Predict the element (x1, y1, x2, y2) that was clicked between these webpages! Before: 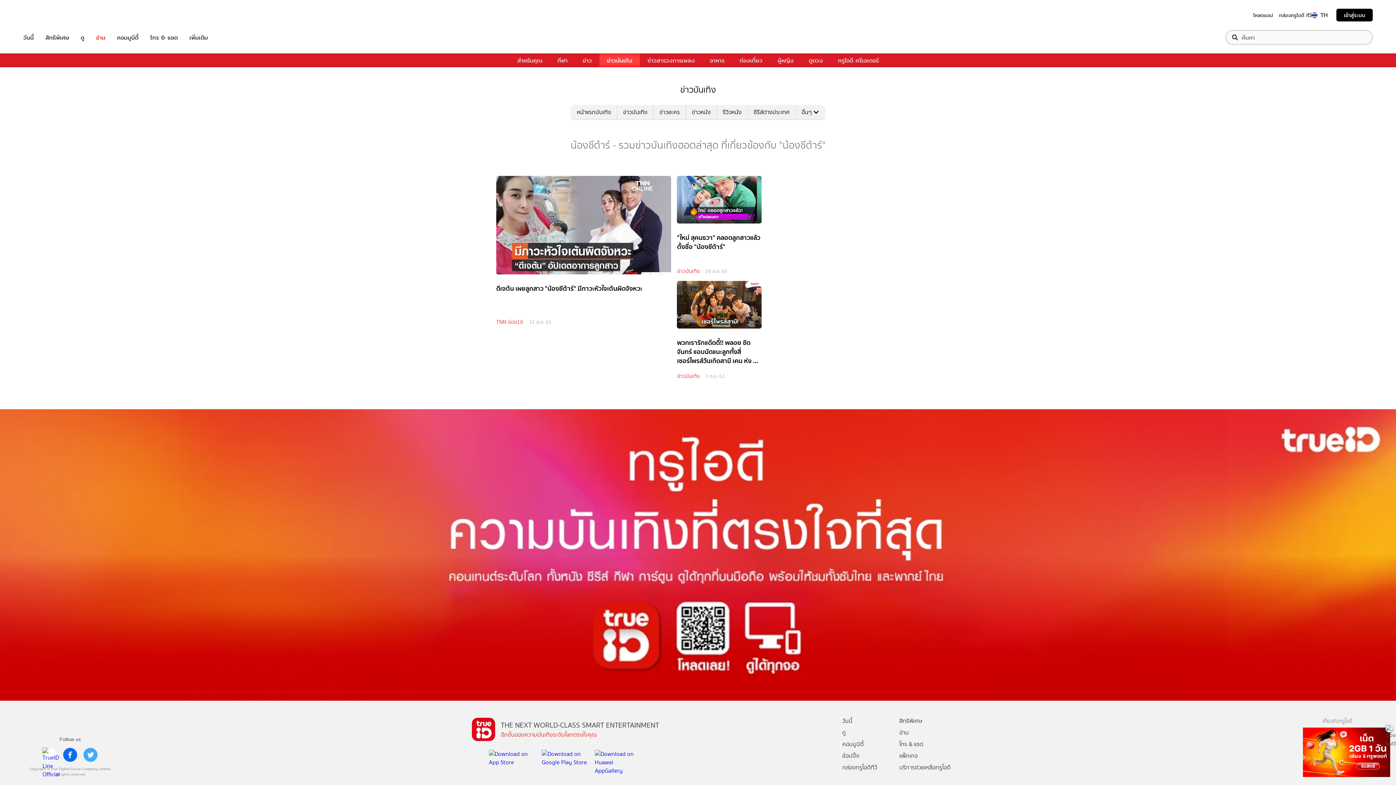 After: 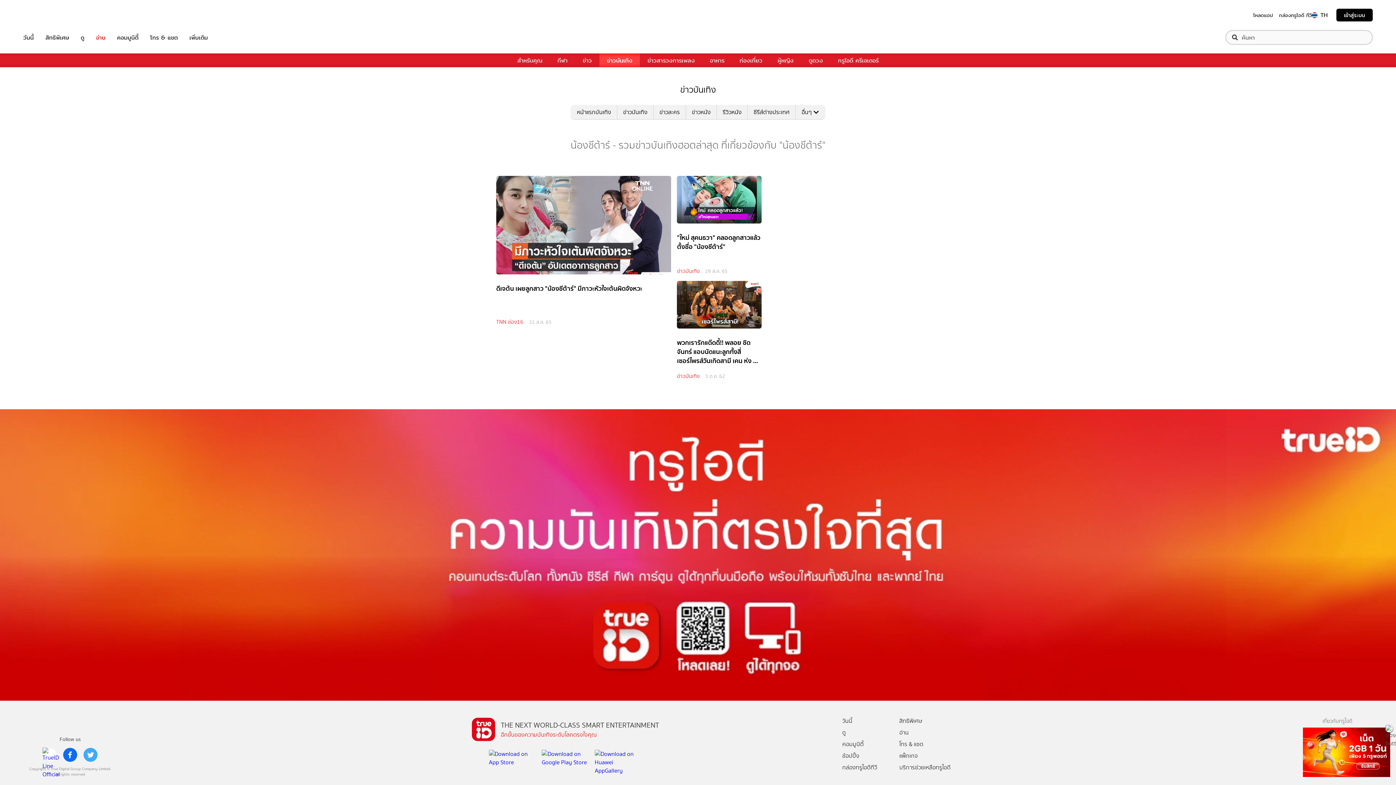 Action: bbox: (1312, 12, 1317, 18)